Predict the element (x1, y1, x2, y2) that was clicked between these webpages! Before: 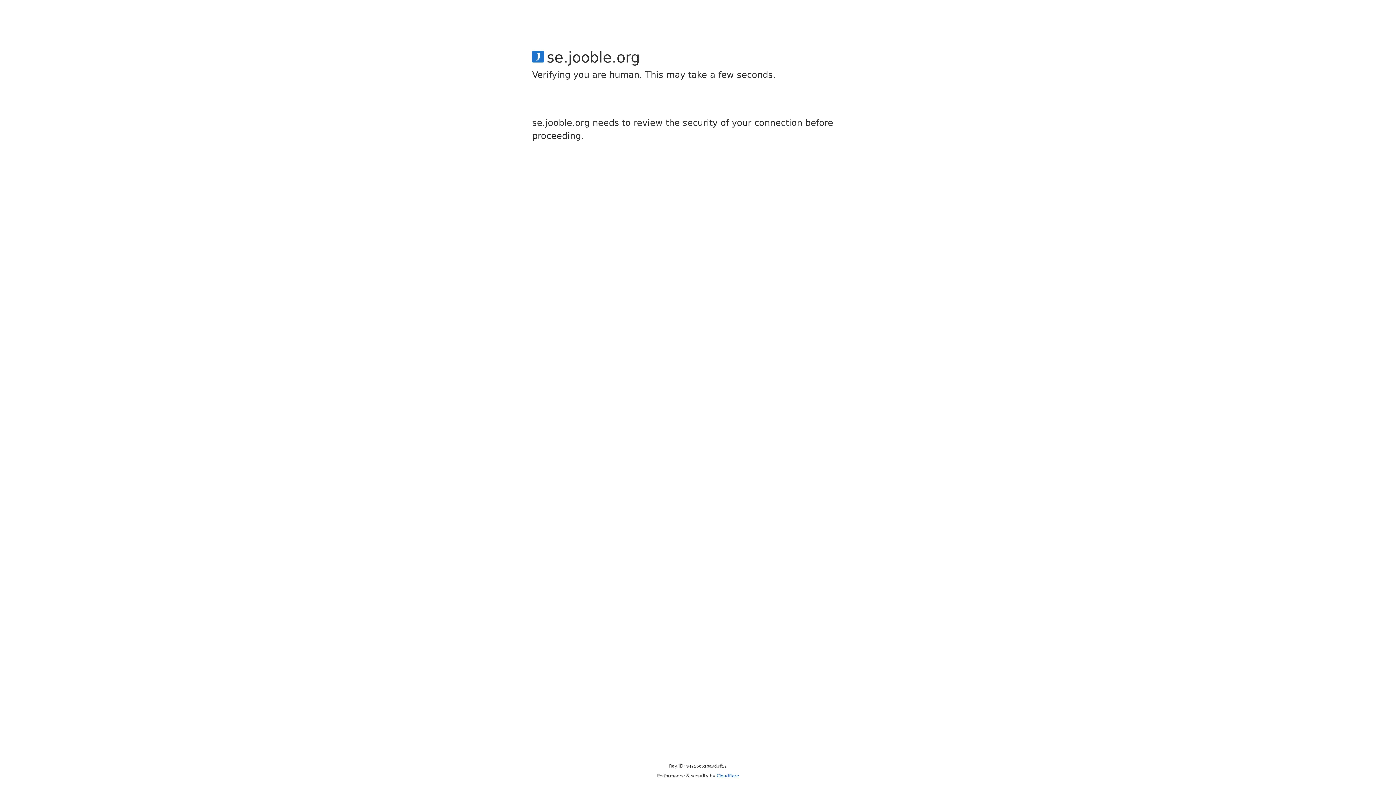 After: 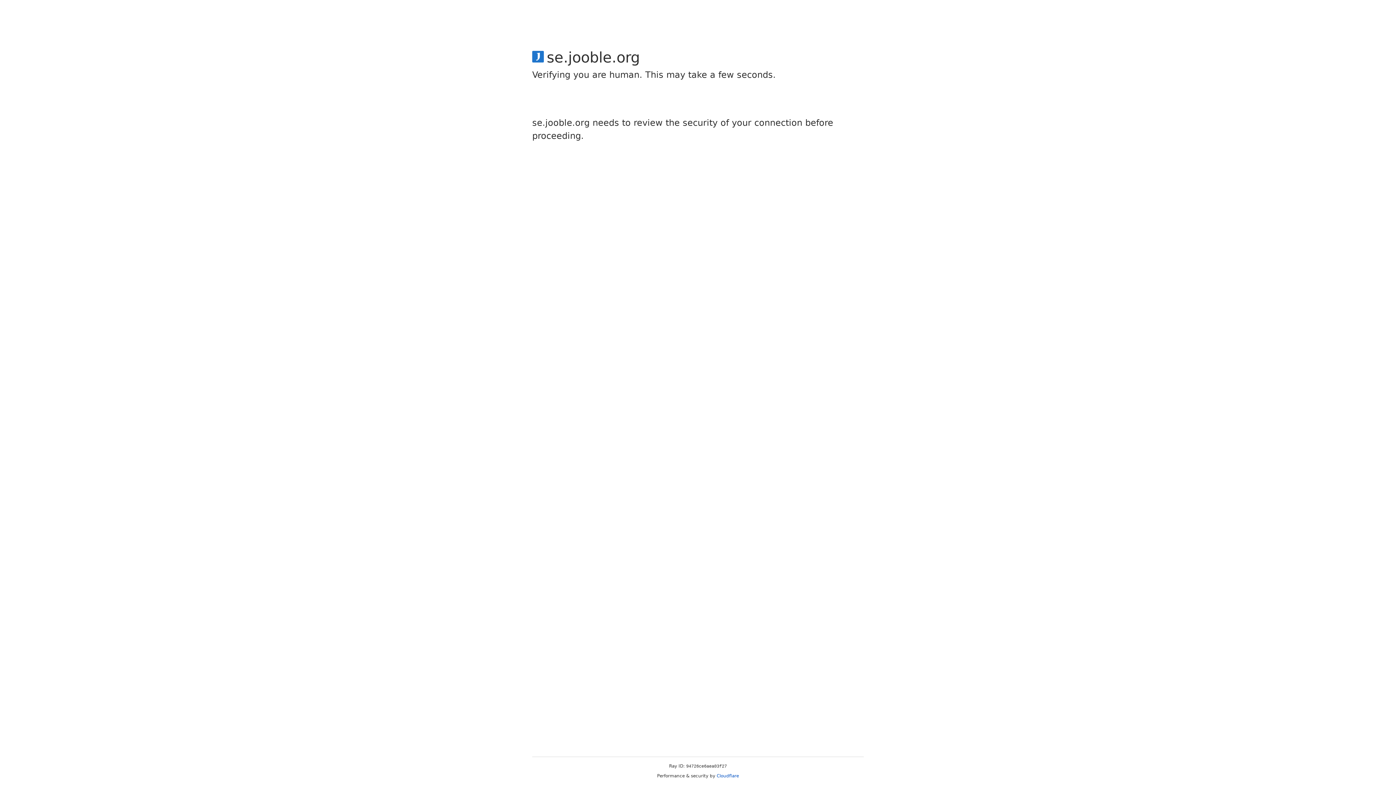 Action: bbox: (716, 773, 739, 778) label: Cloudflare